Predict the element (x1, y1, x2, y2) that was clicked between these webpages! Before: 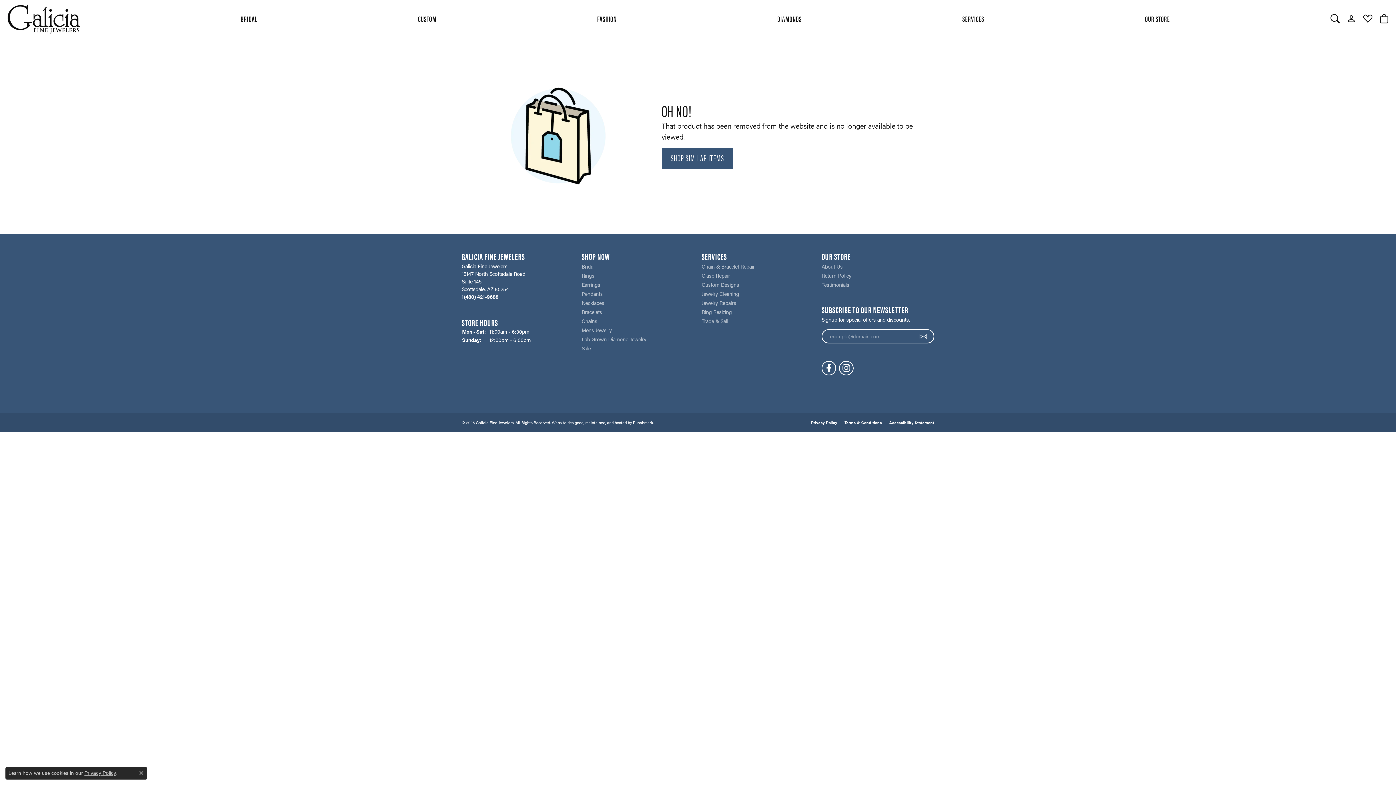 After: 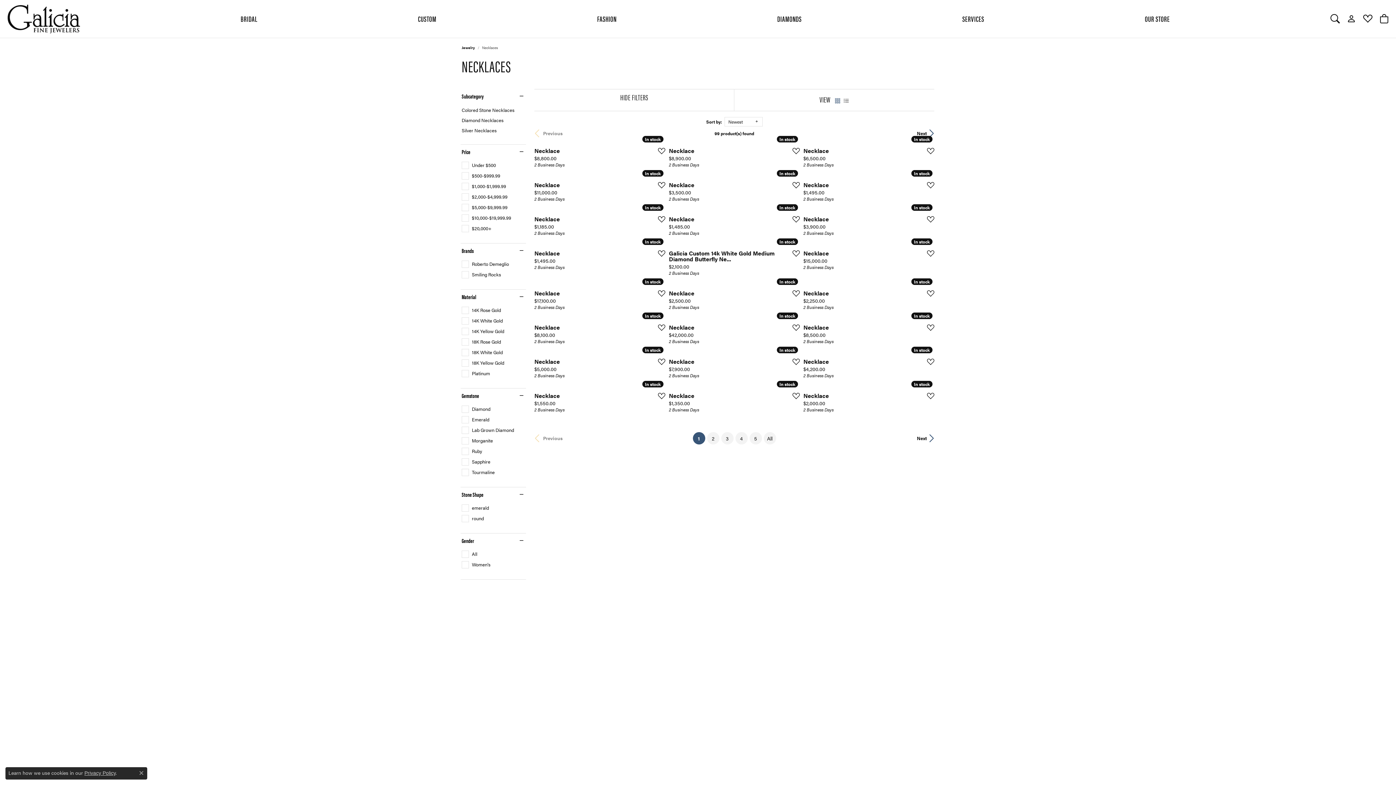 Action: bbox: (581, 299, 694, 306) label: Necklaces